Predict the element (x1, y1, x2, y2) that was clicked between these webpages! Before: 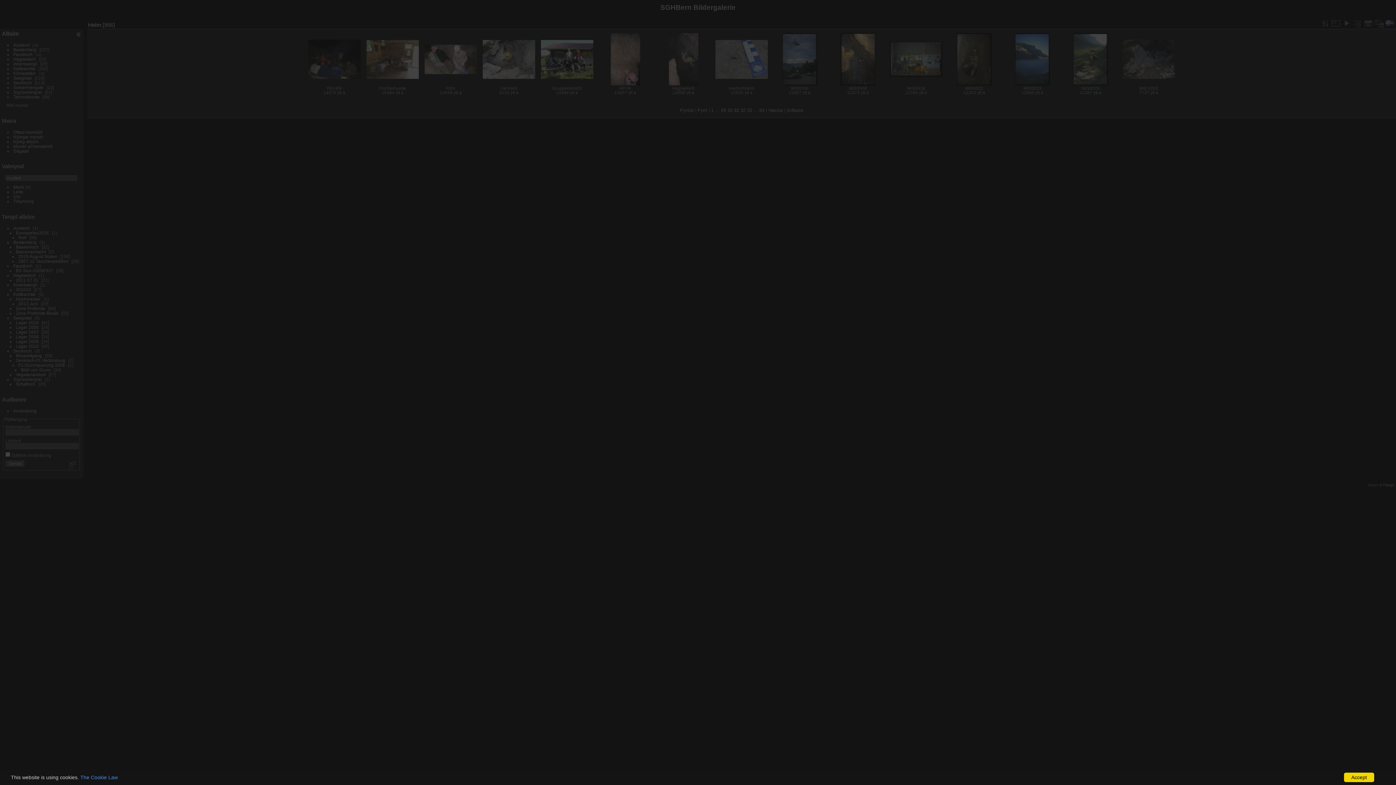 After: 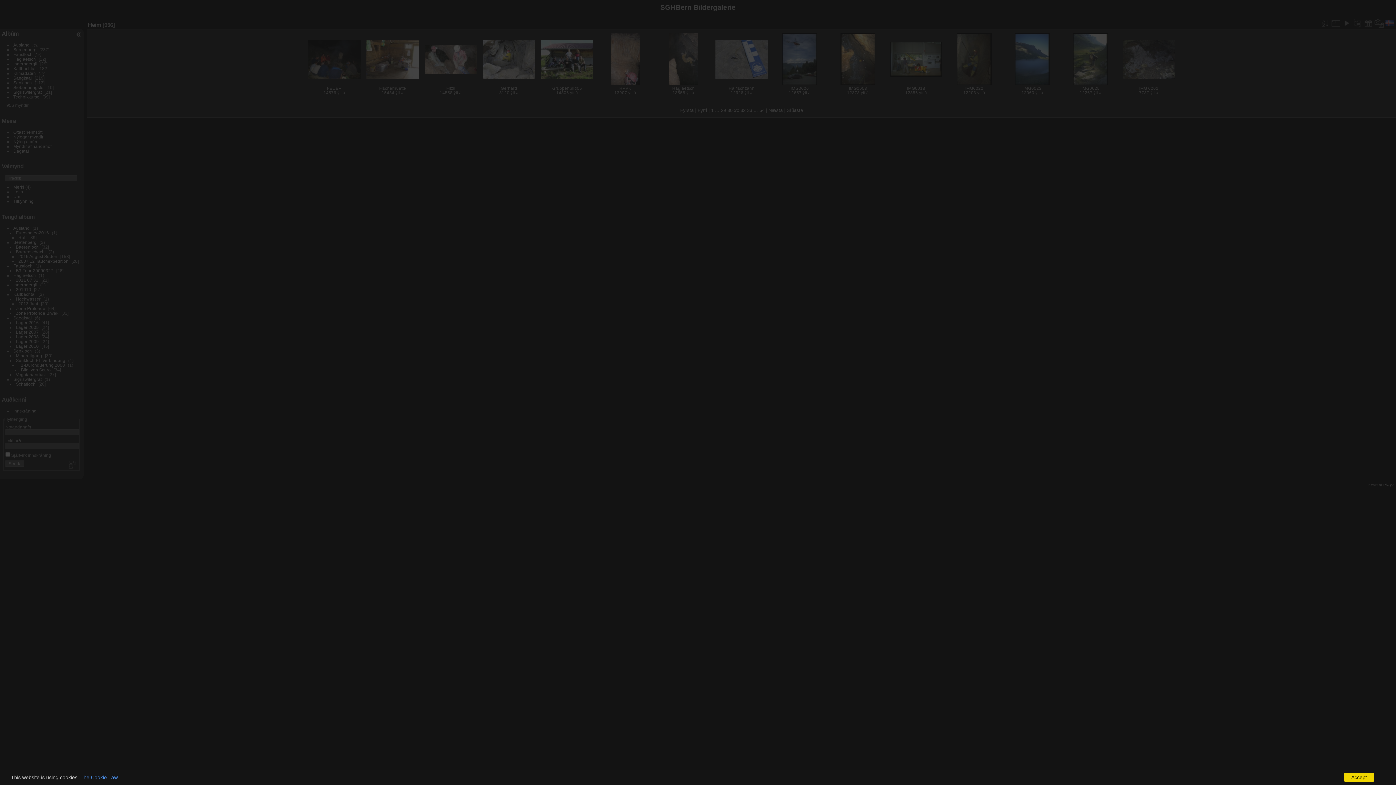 Action: label: The Cookie Law bbox: (80, 774, 117, 780)